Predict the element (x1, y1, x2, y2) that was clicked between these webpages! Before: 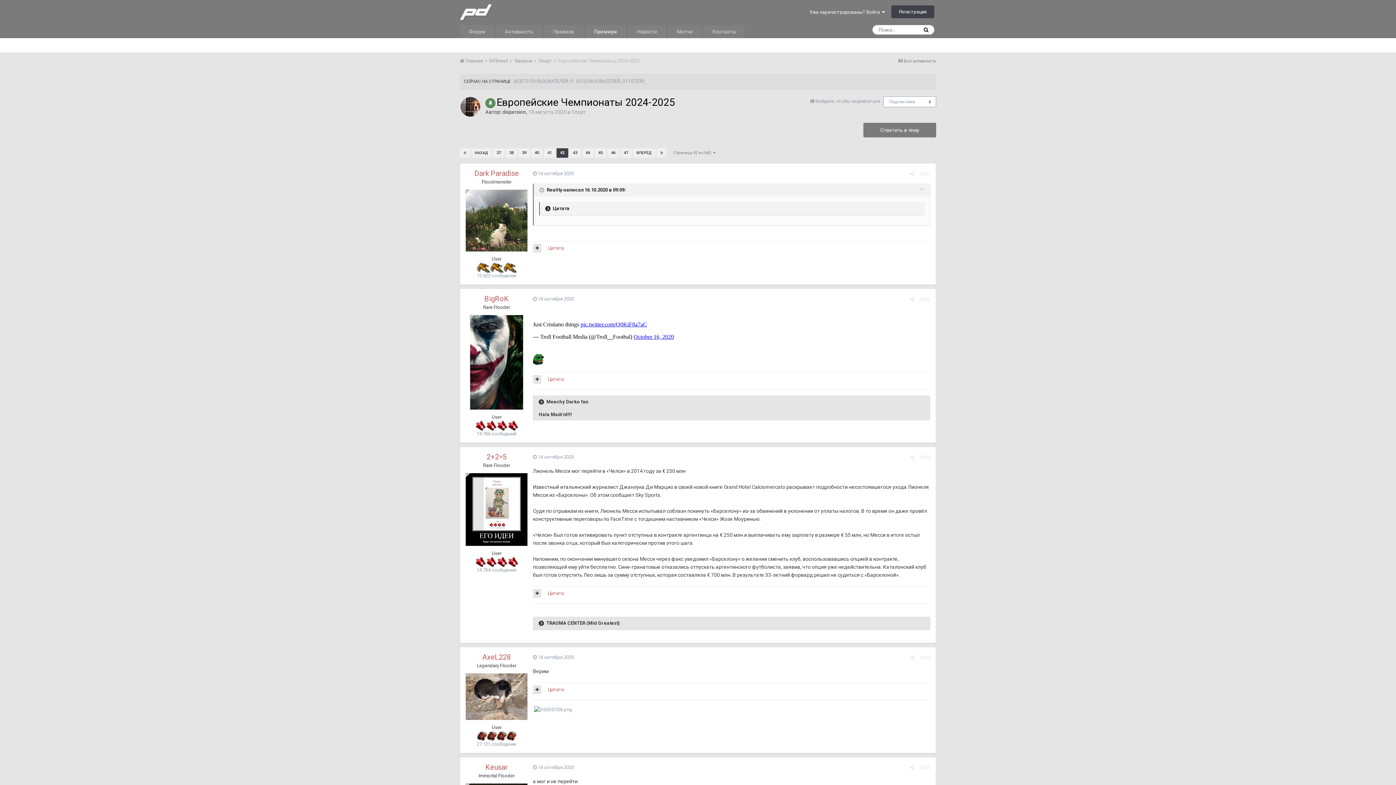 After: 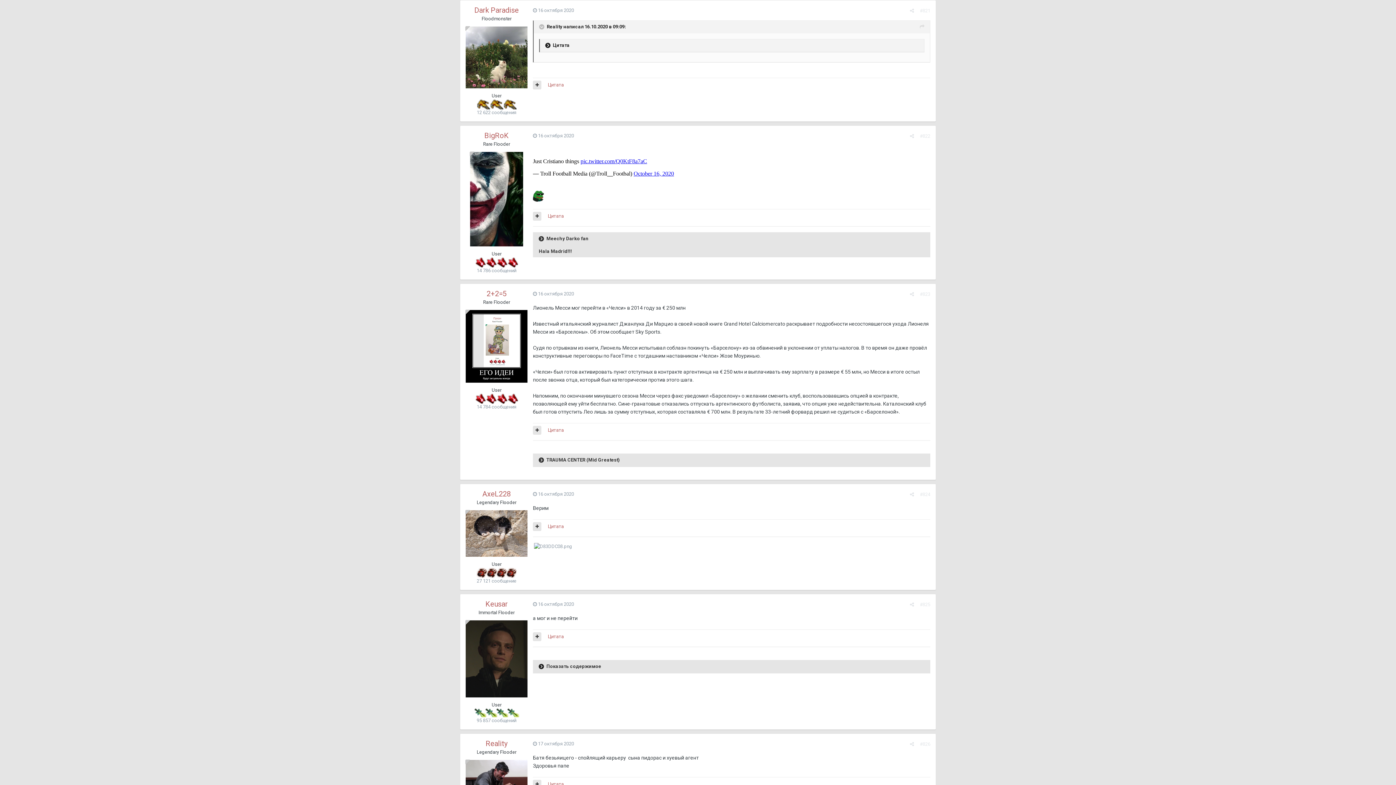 Action: bbox: (920, 171, 930, 176) label: #821